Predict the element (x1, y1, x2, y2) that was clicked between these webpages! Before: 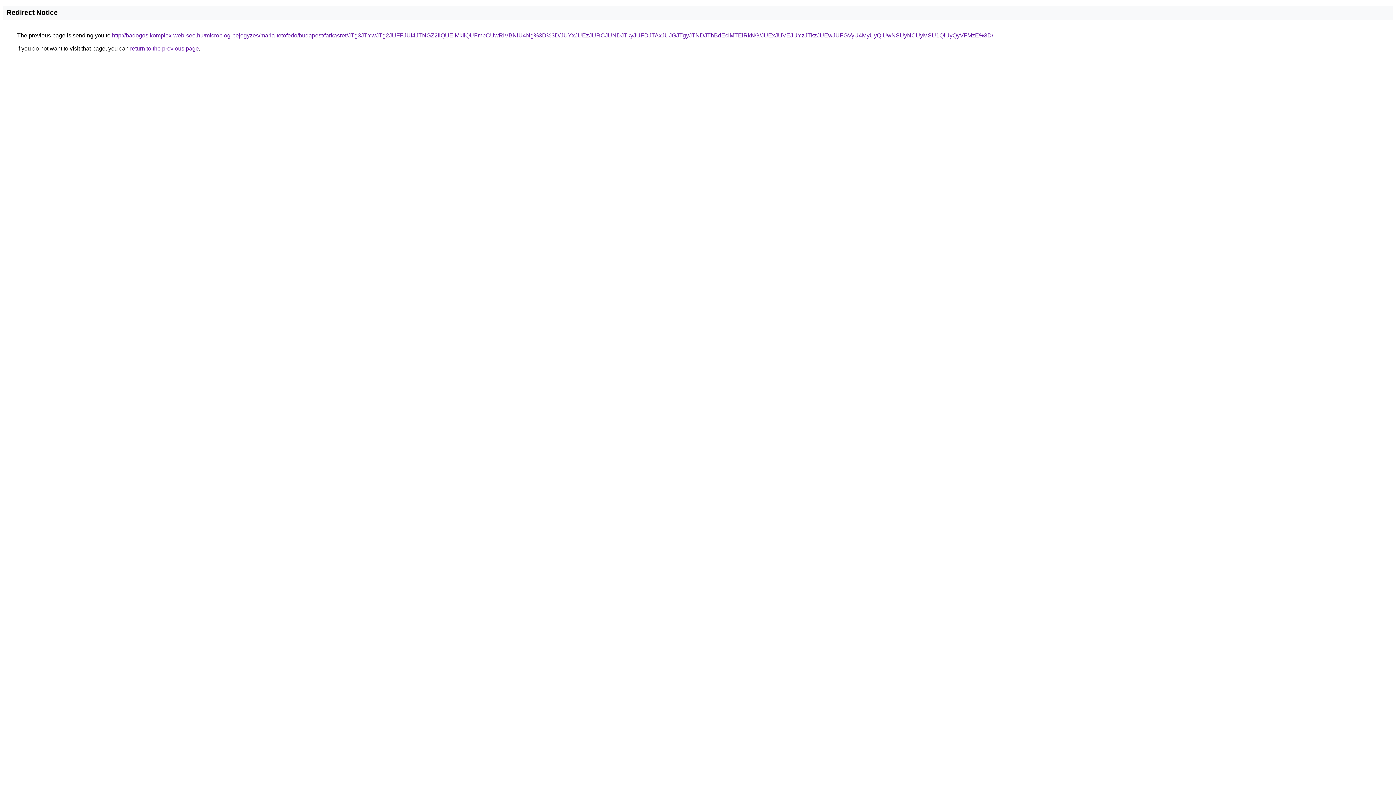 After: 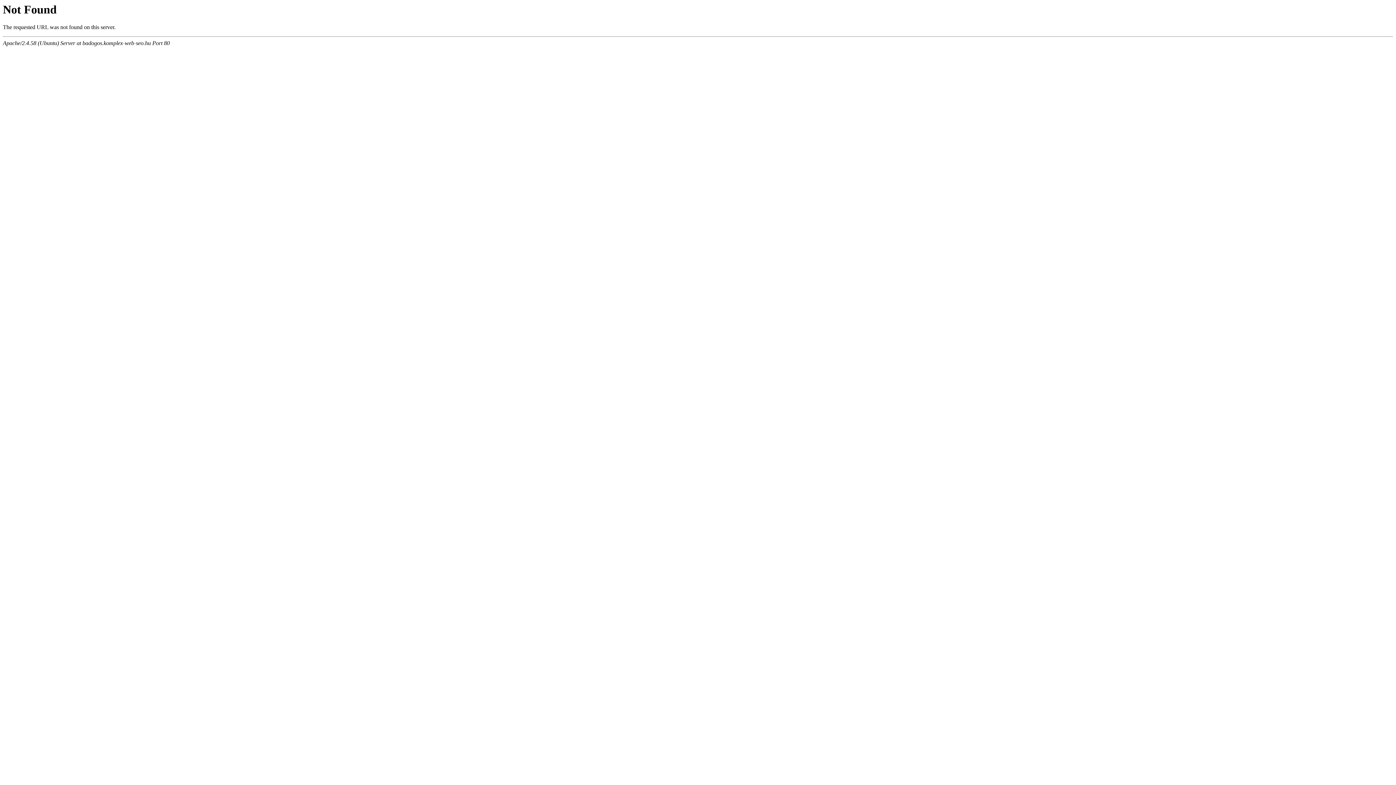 Action: bbox: (112, 32, 993, 38) label: http://badogos.komplex-web-seo.hu/microblog-bejegyzes/maria-tetofedo/budapest/farkasret/JTg3JTYwJTg2JUFFJUI4JTNGZ2IlQUElMkIlQUFmbCUwRiVBNiU4Ng%3D%3D/JUYxJUEzJURCJUNDJTkyJUFDJTAxJUJGJTgyJTNDJThBdEclMTElRkNG/JUExJUVEJUYzJTkzJUEwJUFGVyU4MyUyQiUwNSUyNCUyMSU1QiUyQyVFMzE%3D/